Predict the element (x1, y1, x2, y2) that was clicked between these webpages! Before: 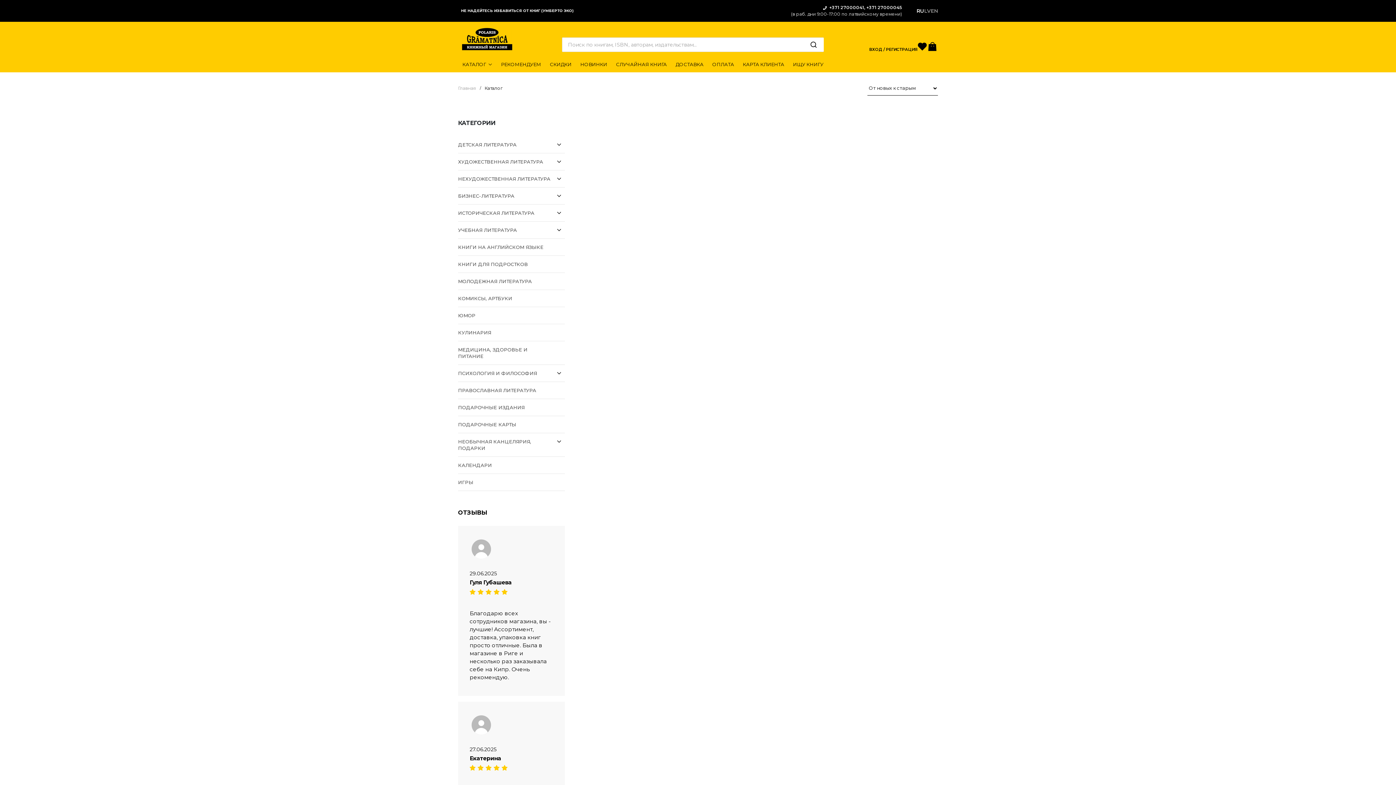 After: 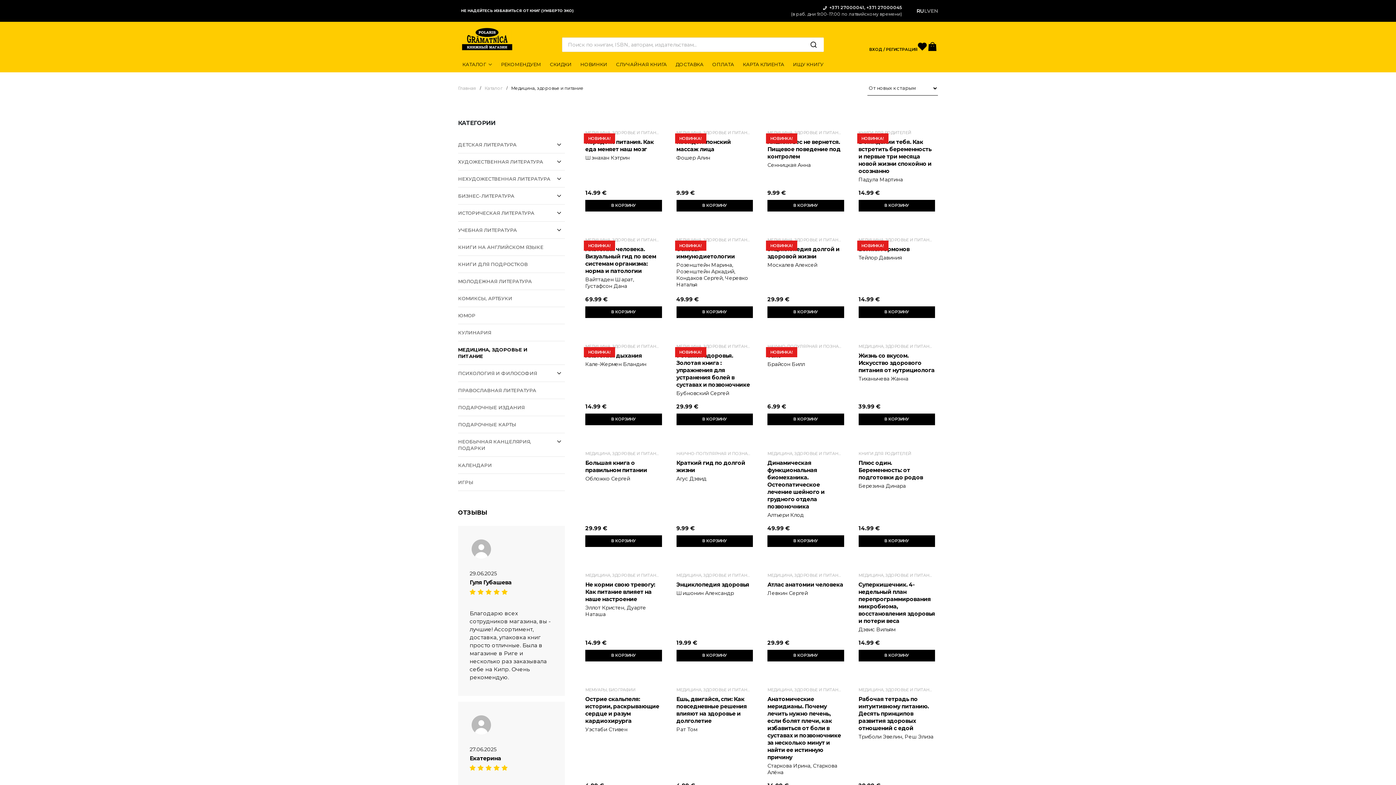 Action: label: МЕДИЦИНА, ЗДОРОВЬЕ И ПИТАНИЕ bbox: (458, 341, 565, 364)